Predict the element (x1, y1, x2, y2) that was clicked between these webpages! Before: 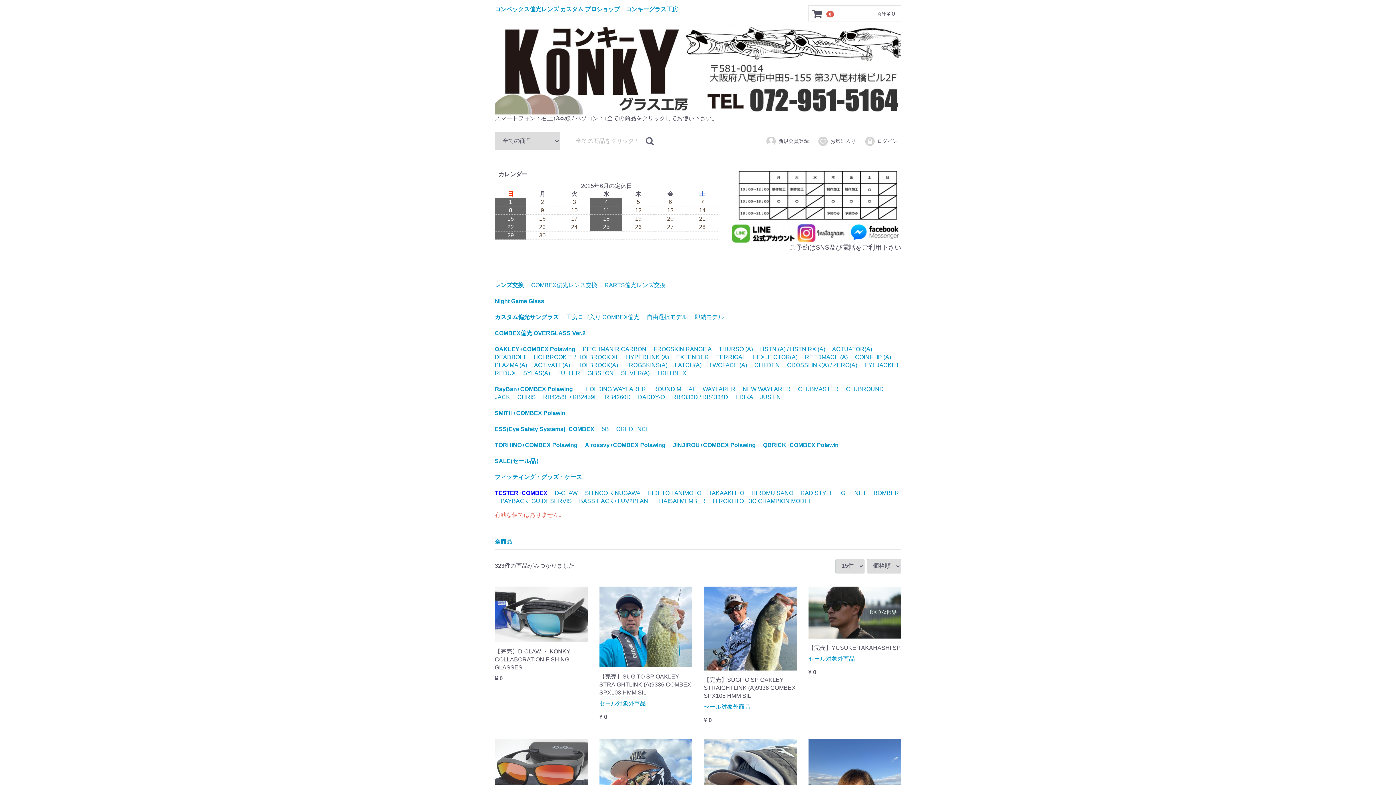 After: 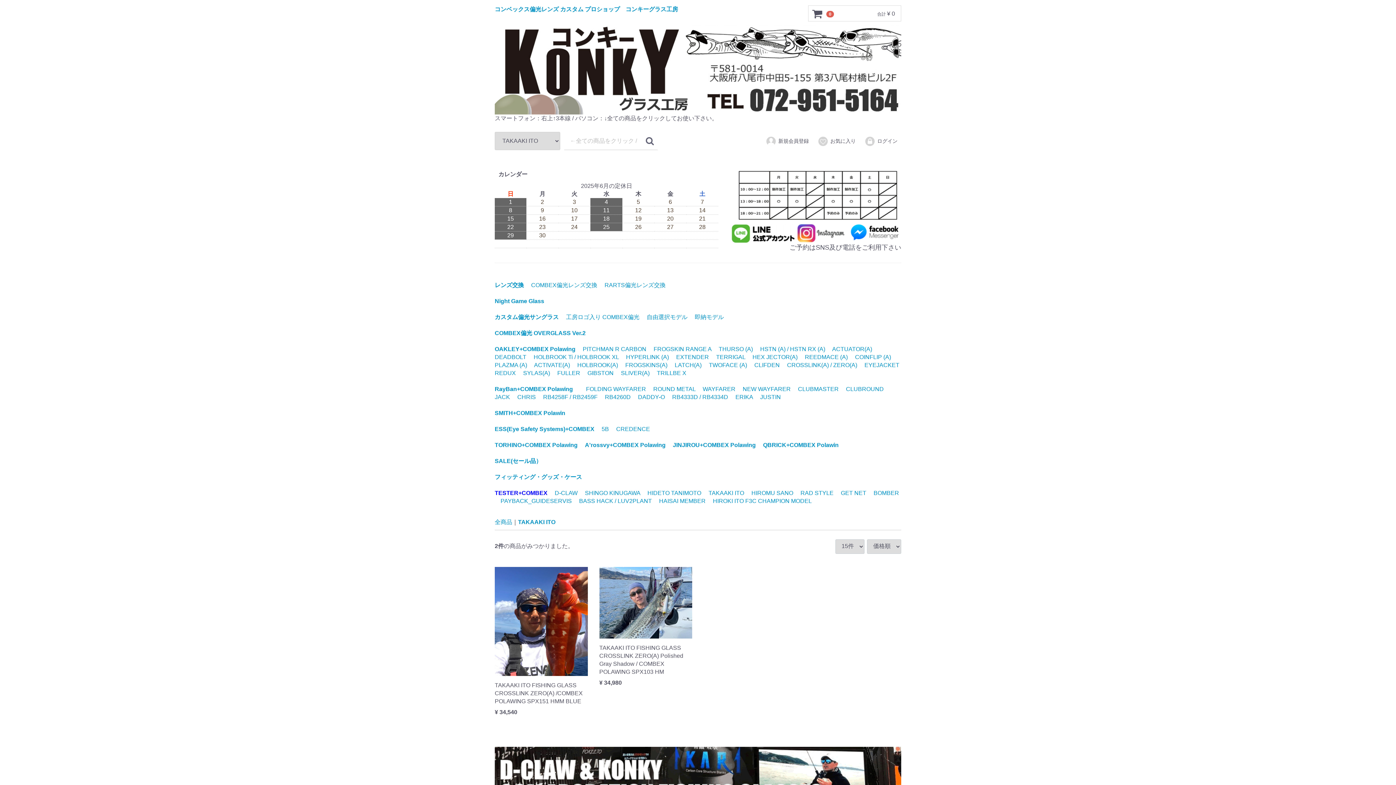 Action: label: TAKAAKI ITO bbox: (708, 490, 744, 496)